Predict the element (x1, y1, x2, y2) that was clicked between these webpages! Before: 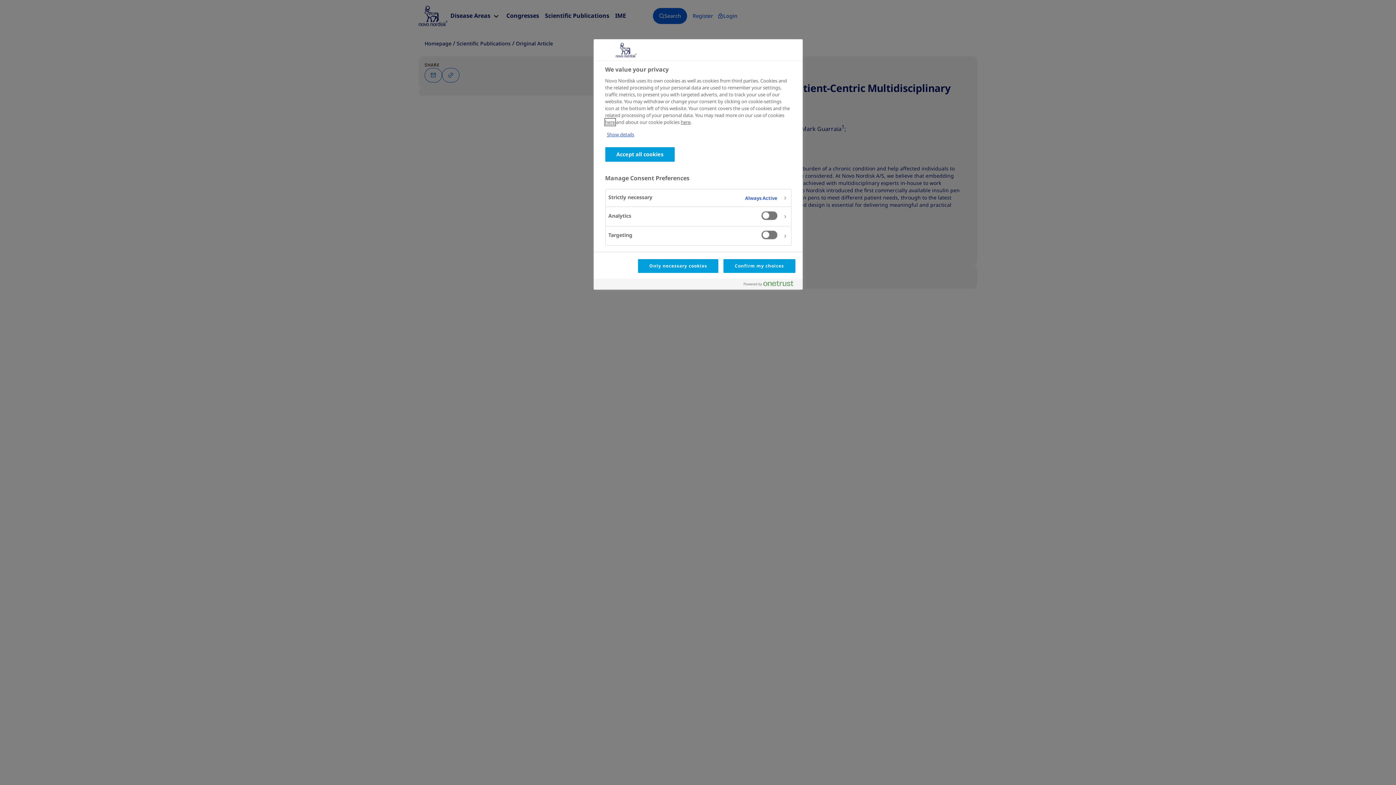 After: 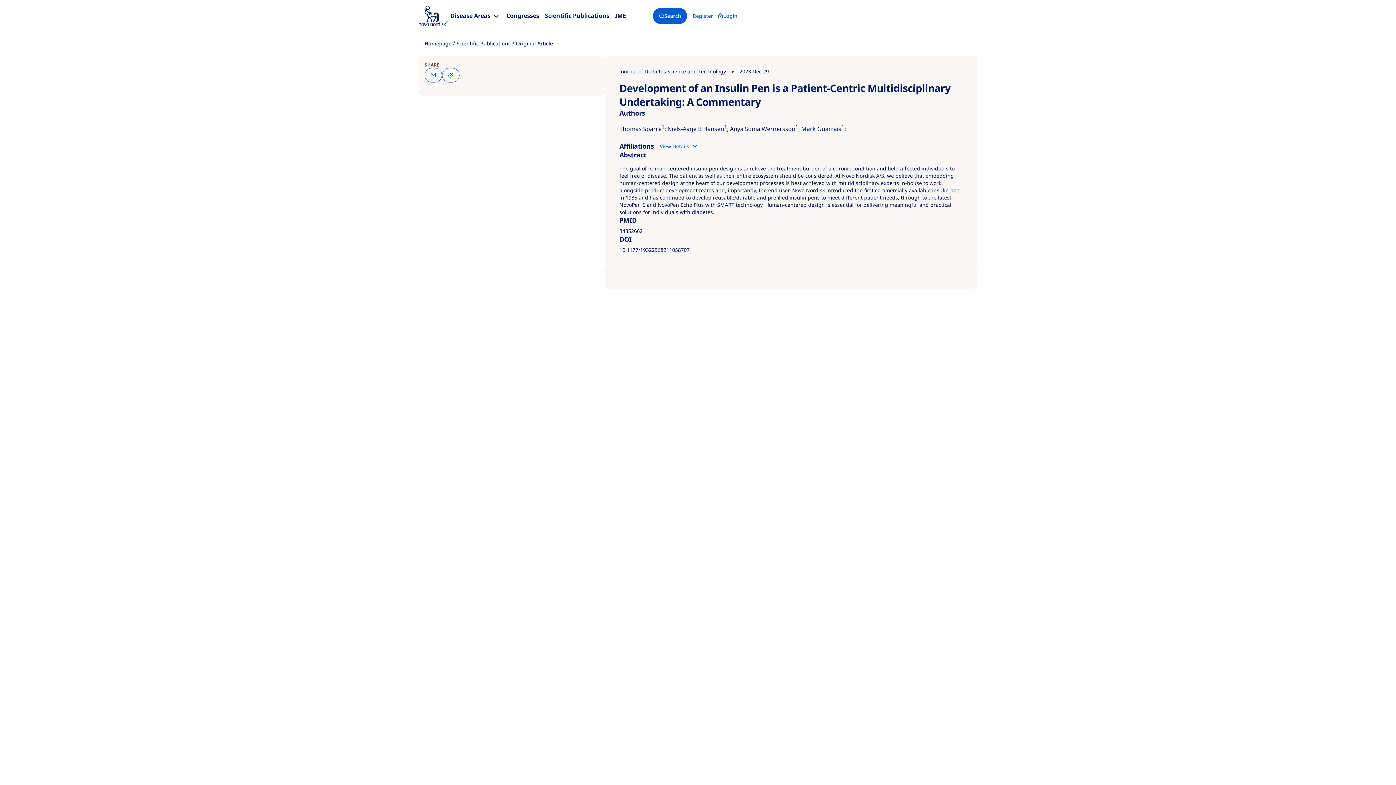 Action: bbox: (605, 147, 674, 161) label: Accept all cookies